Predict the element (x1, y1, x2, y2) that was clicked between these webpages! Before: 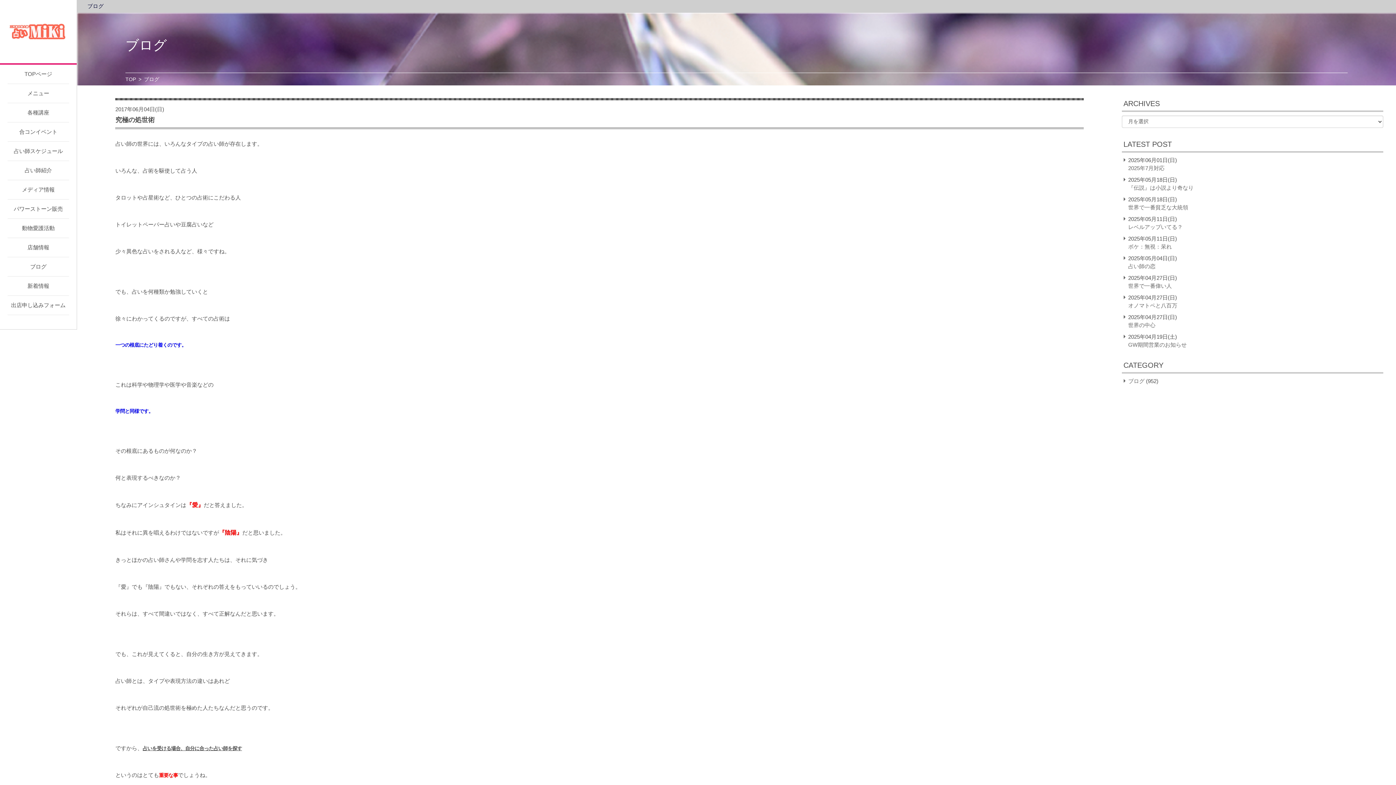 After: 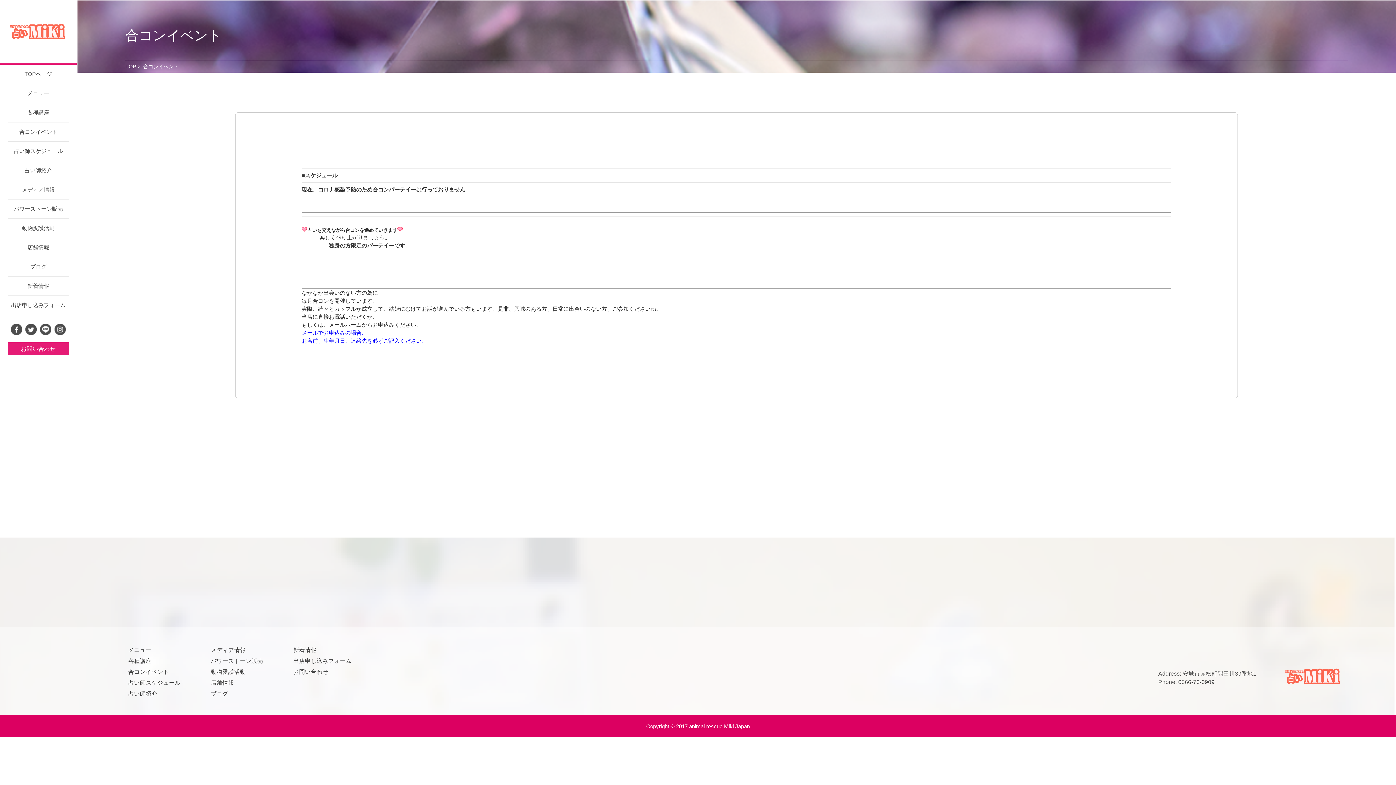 Action: bbox: (0, 122, 76, 141) label: 合コンイベント